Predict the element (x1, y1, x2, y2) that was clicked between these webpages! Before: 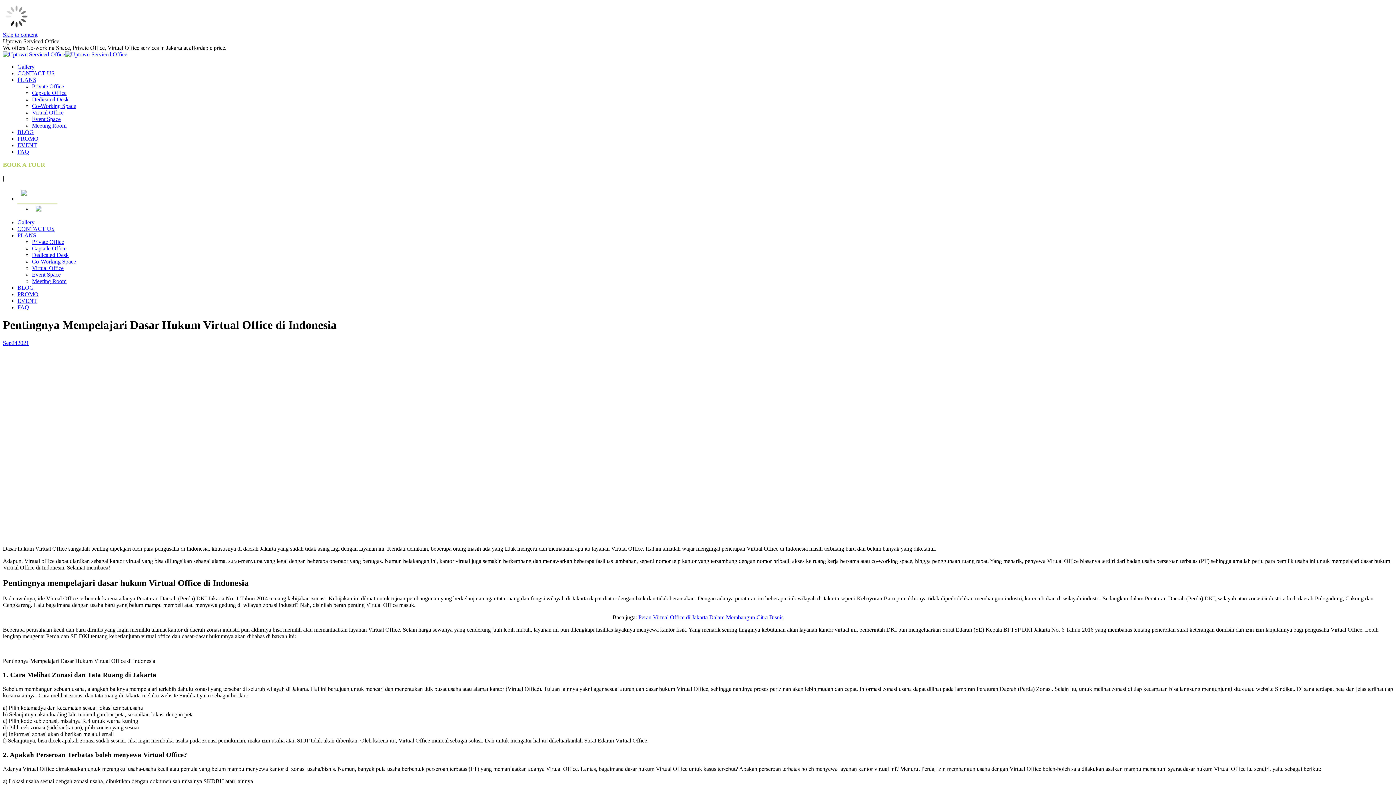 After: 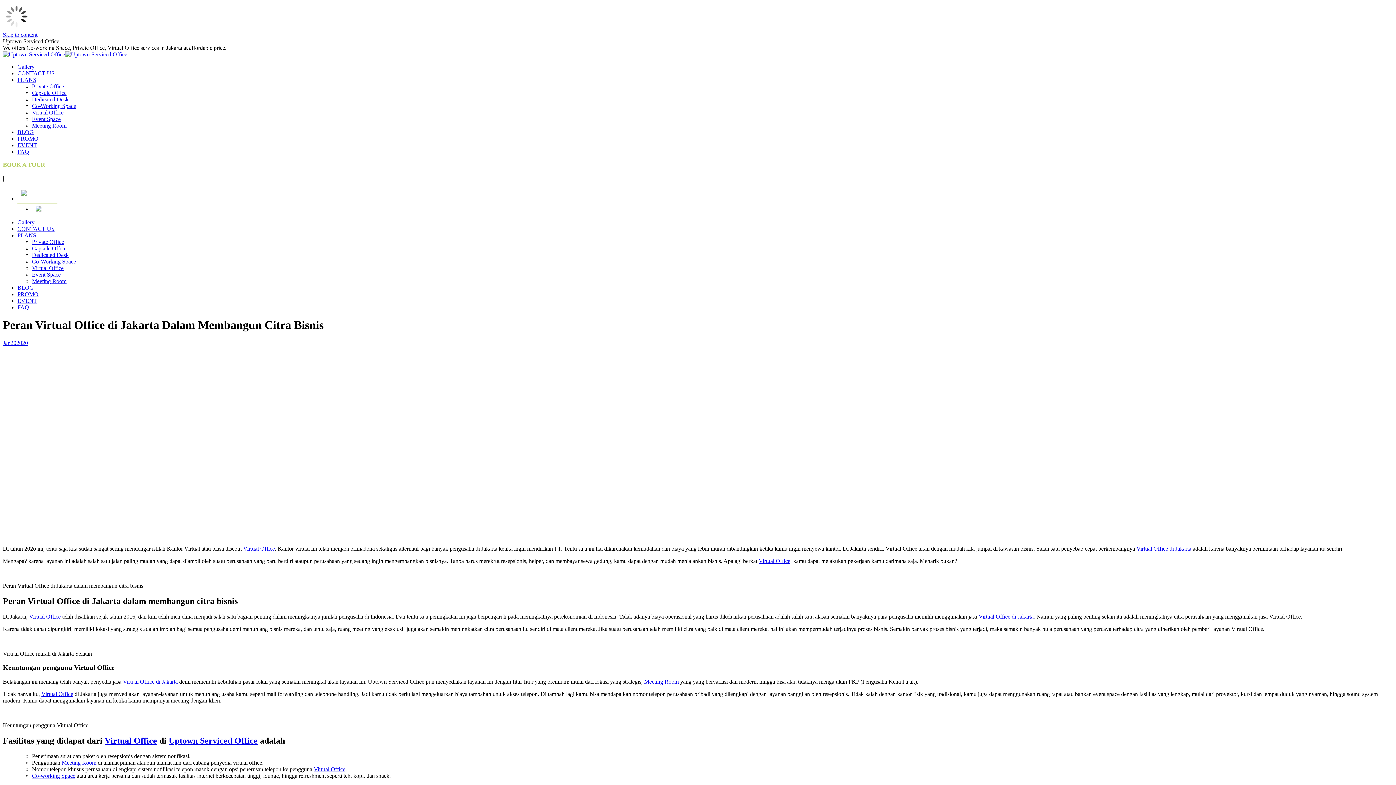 Action: bbox: (638, 614, 783, 620) label: Peran Virtual Office di Jakarta Dalam Membangun Citra Bisnis